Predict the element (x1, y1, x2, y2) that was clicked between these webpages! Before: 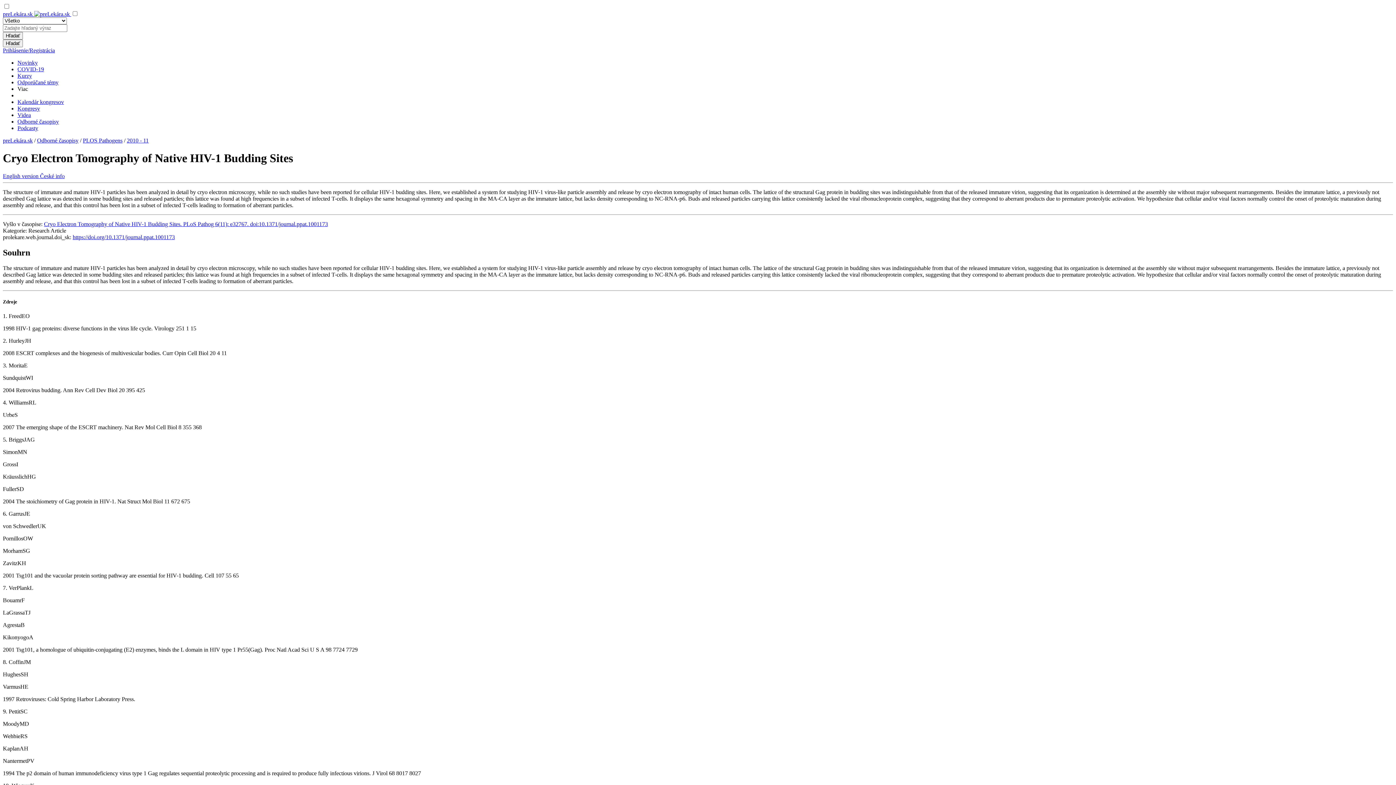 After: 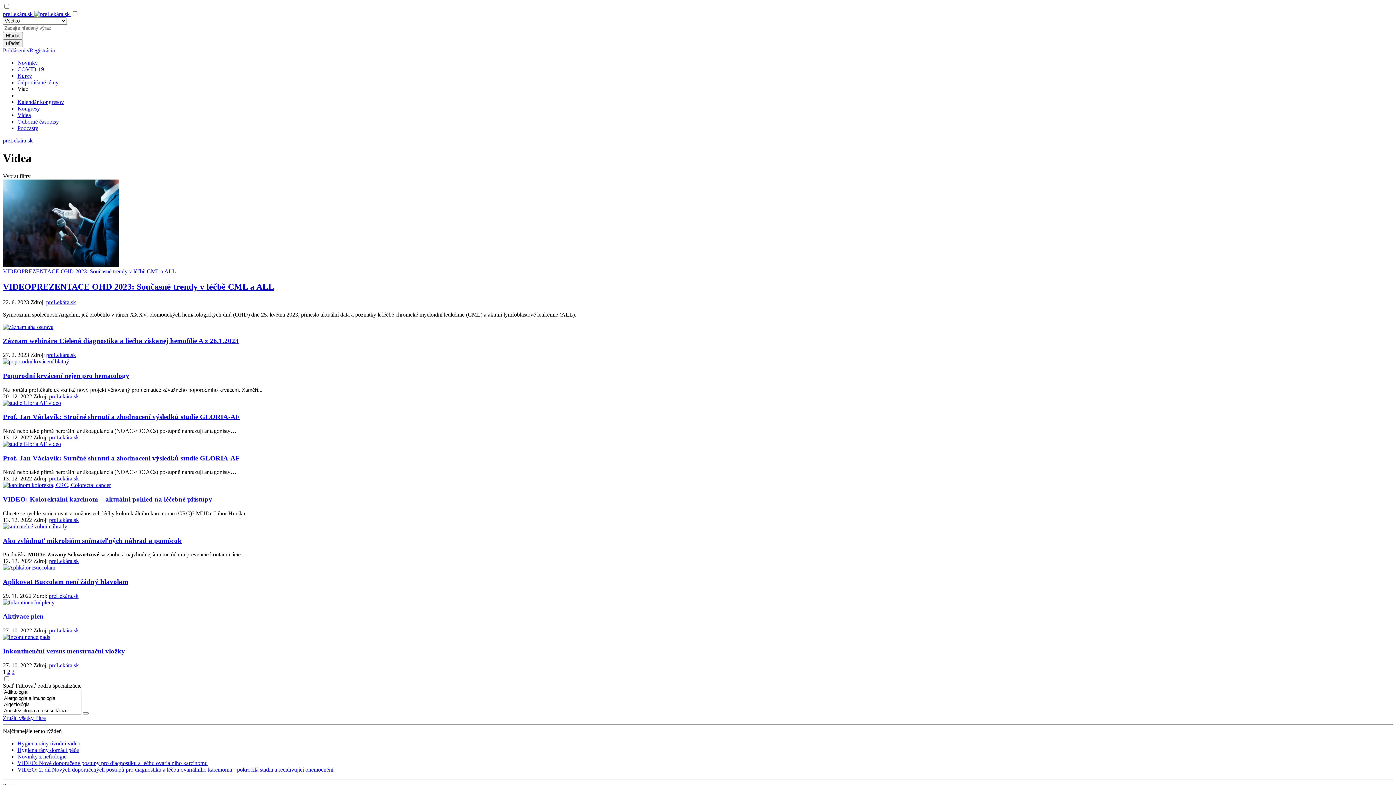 Action: bbox: (17, 112, 30, 118) label: Videa